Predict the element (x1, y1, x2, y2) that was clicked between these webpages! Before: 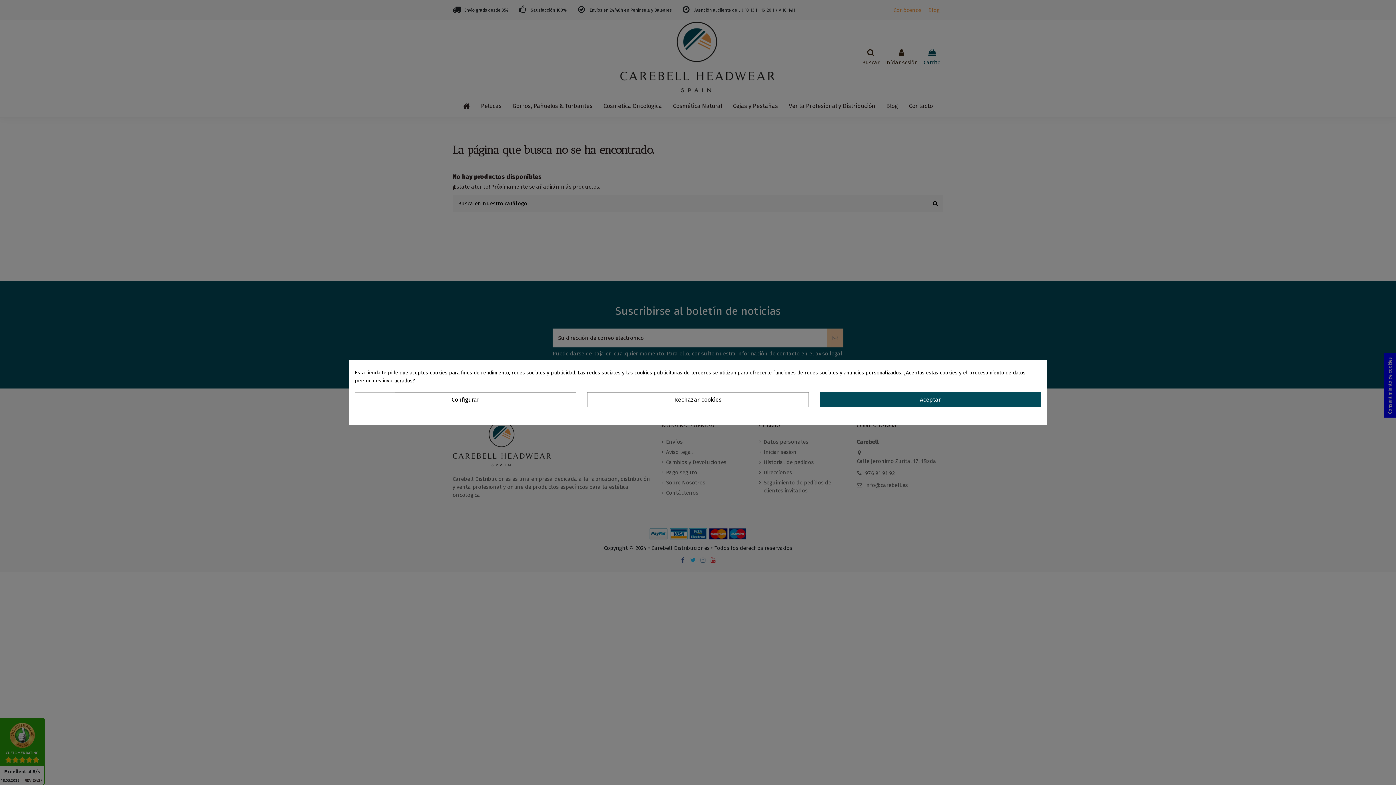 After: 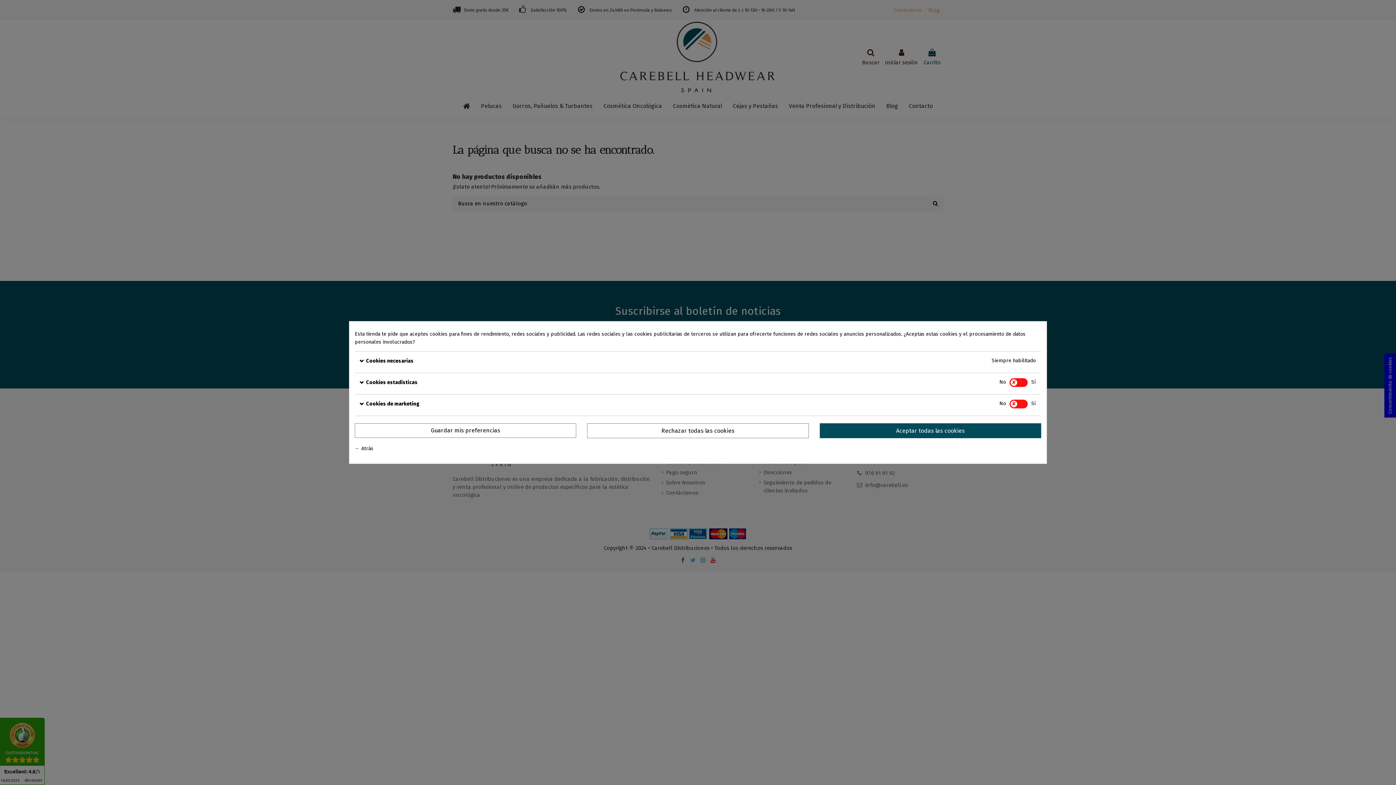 Action: bbox: (354, 392, 576, 407) label: Configurar